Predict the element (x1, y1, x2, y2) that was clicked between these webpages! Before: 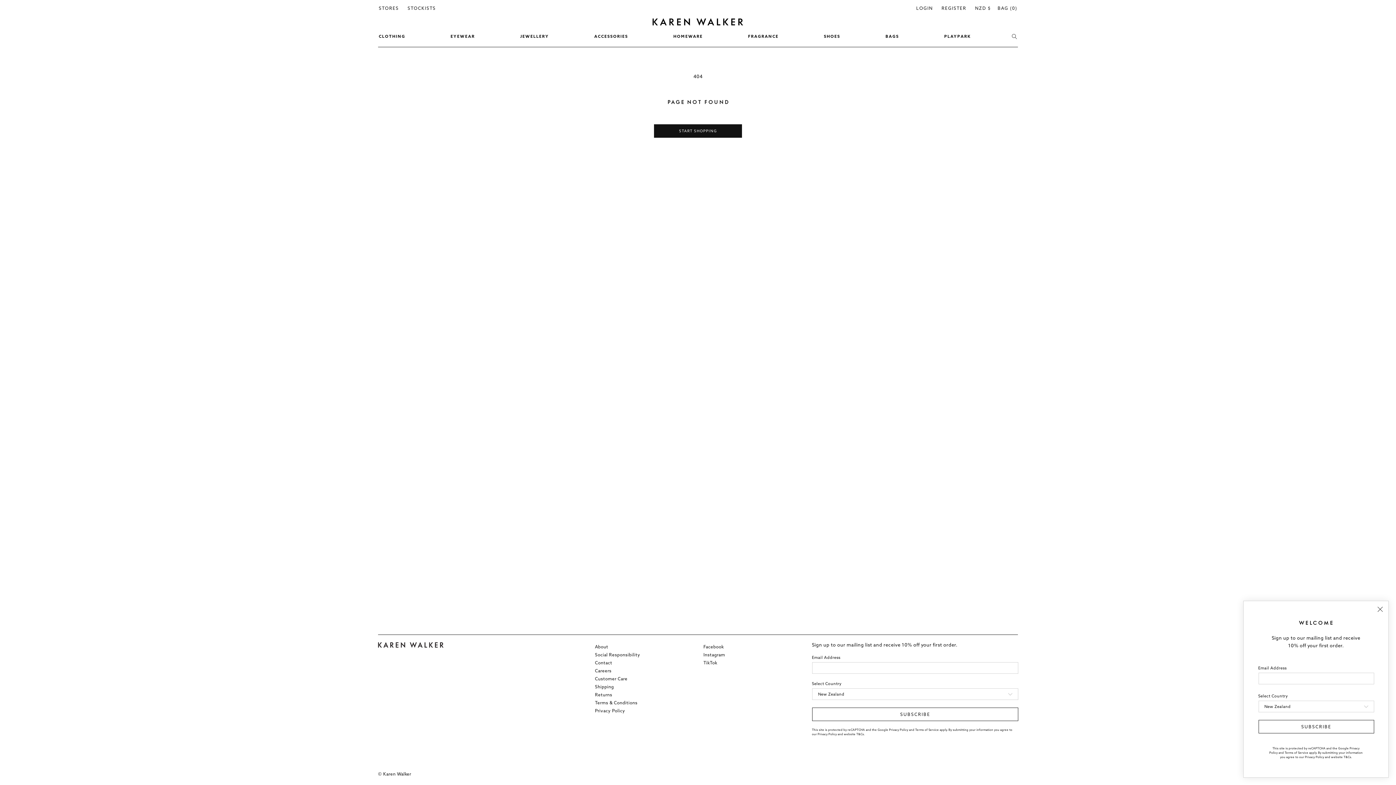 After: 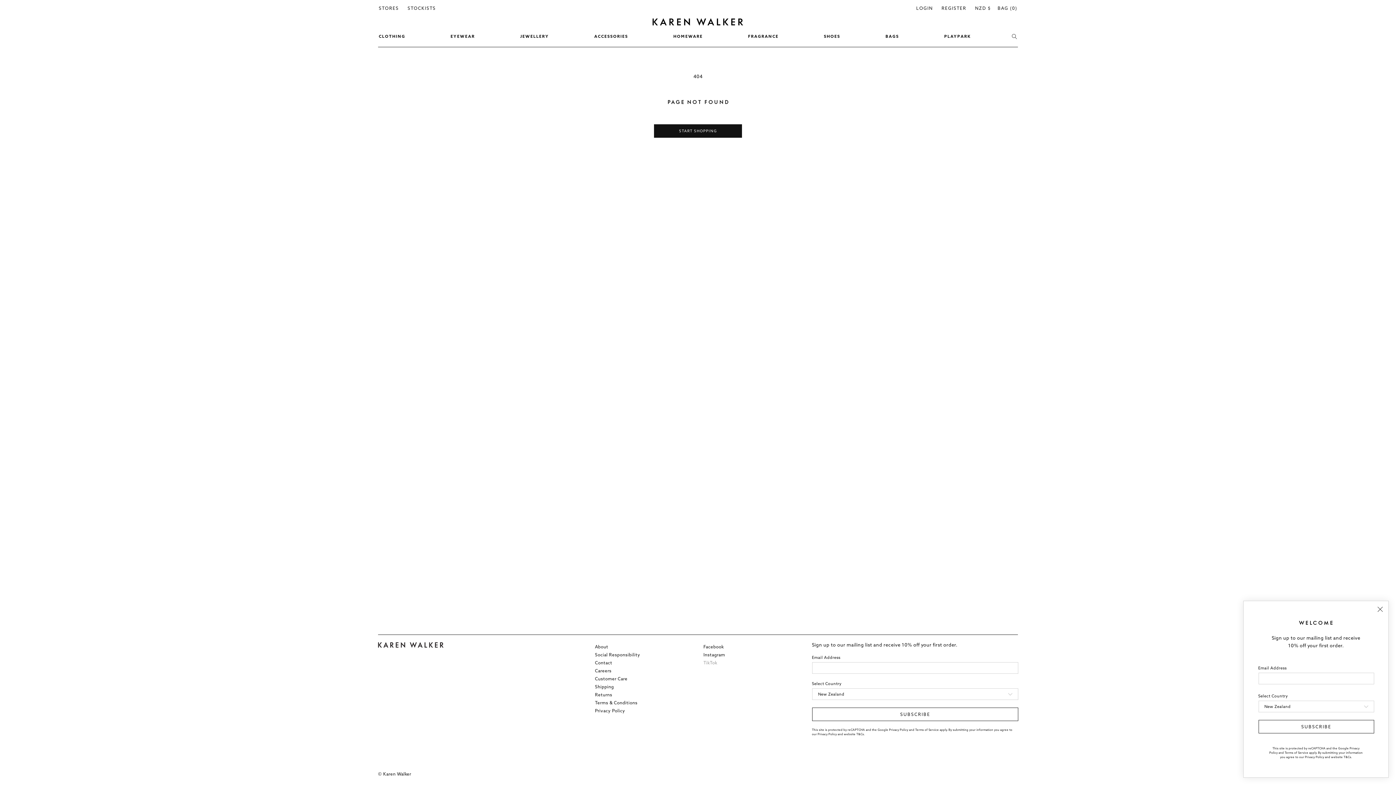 Action: label: TikTok bbox: (703, 661, 717, 665)